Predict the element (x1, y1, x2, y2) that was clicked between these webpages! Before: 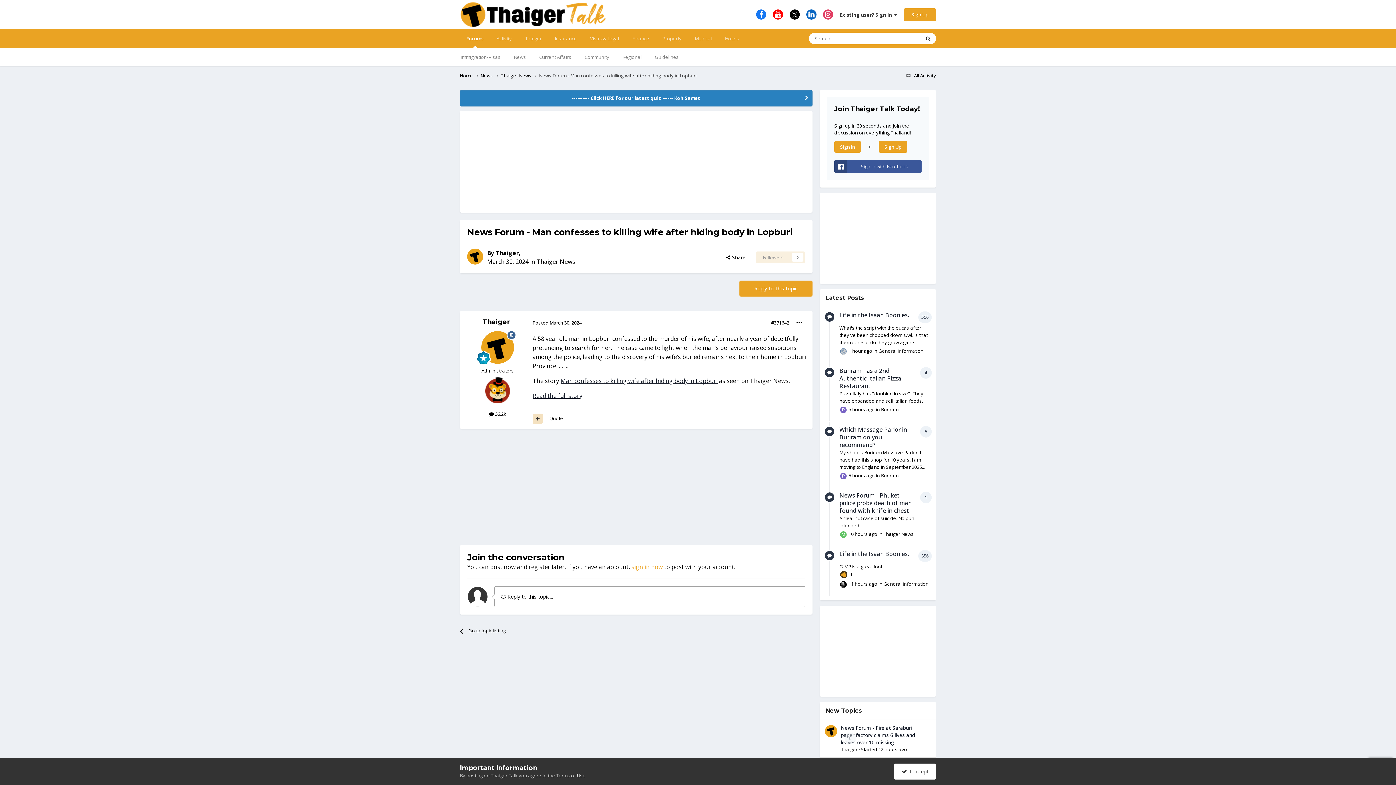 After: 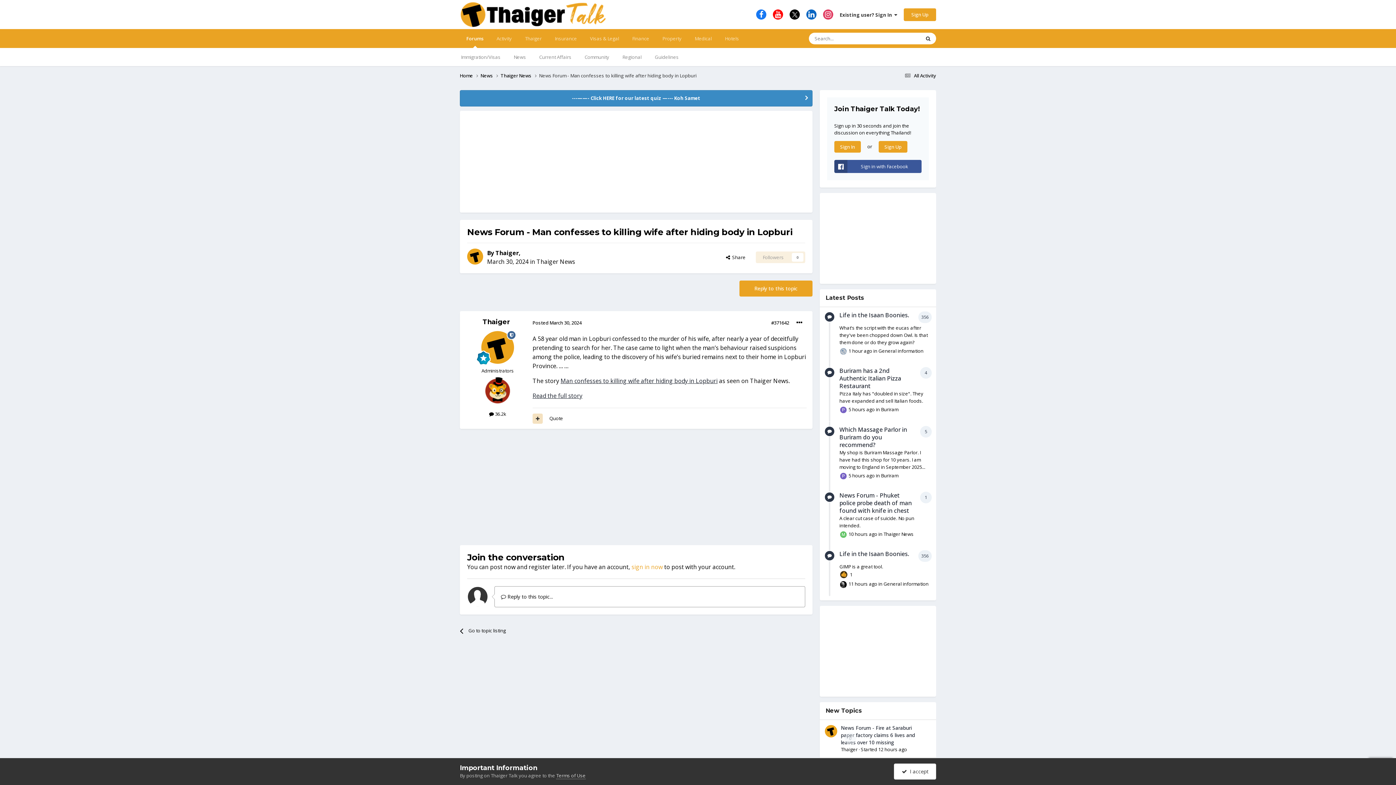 Action: label: ---——- Click HERE for our latest quiz —--- Koh Samet bbox: (460, 90, 812, 106)